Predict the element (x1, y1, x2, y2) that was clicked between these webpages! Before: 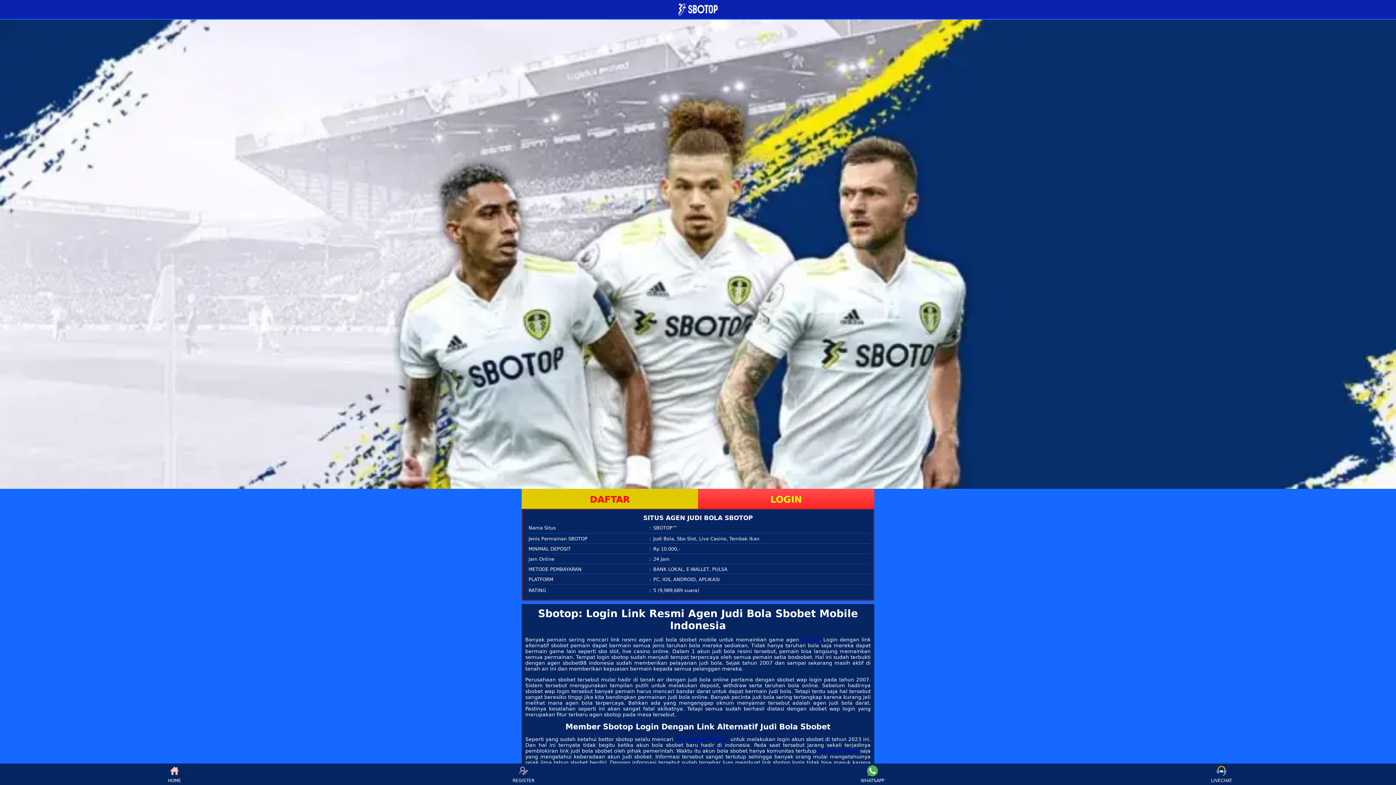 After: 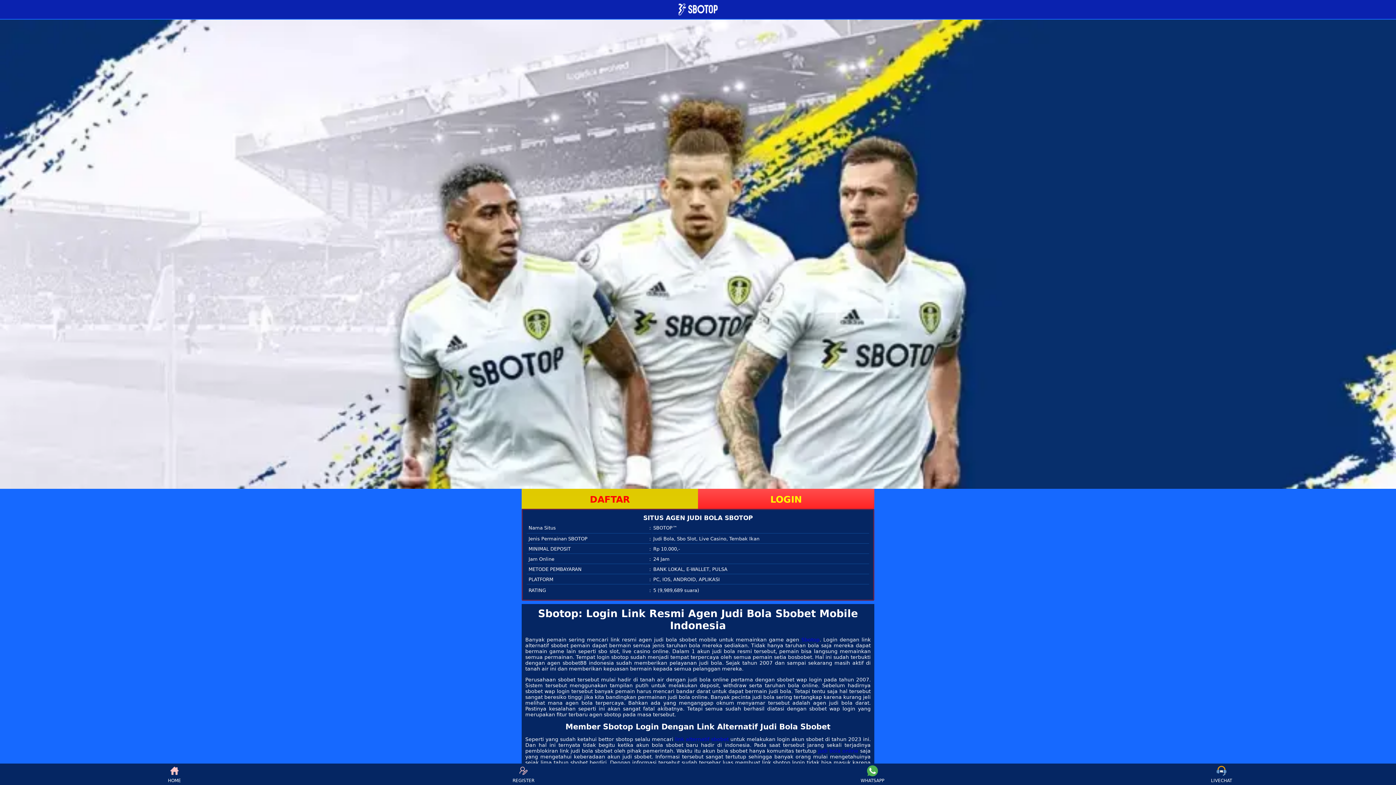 Action: bbox: (678, 3, 717, 15)